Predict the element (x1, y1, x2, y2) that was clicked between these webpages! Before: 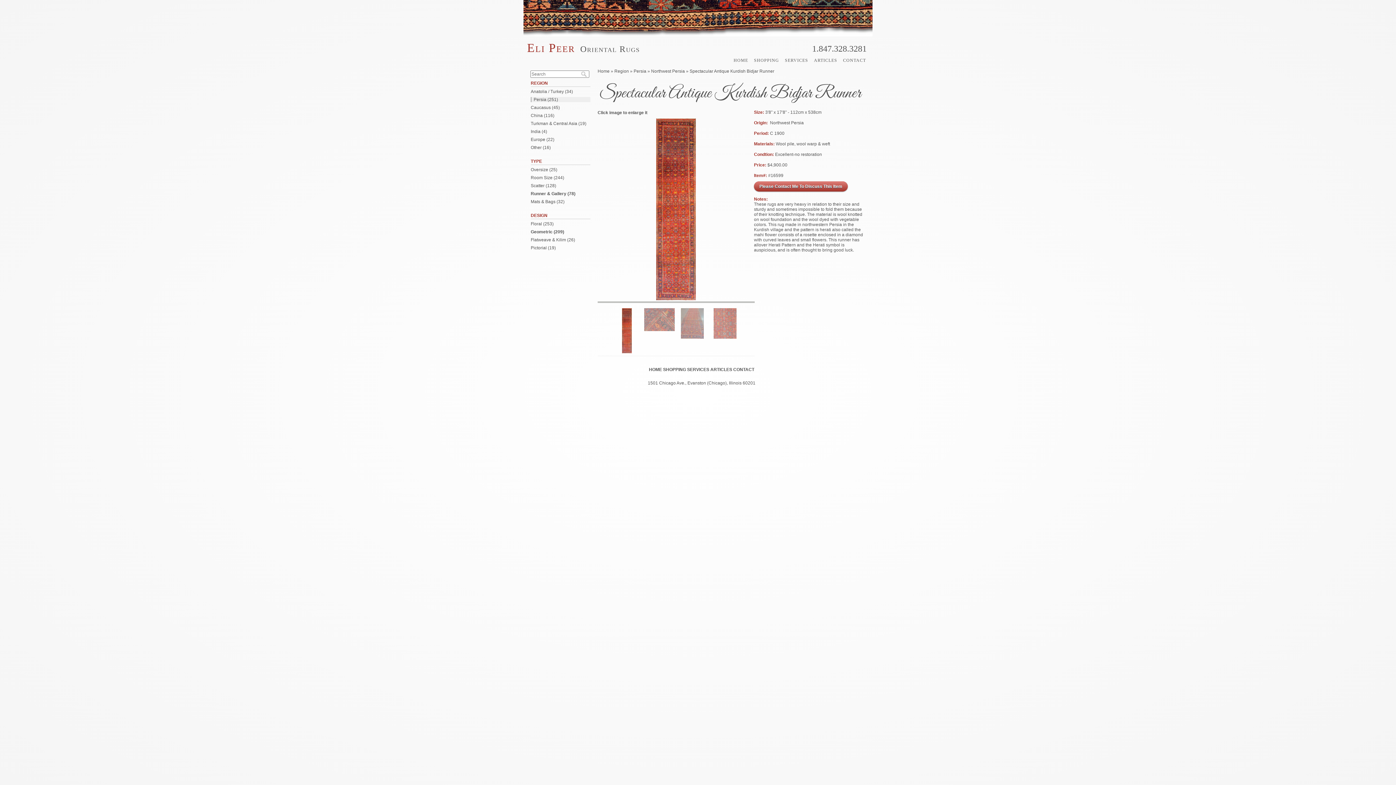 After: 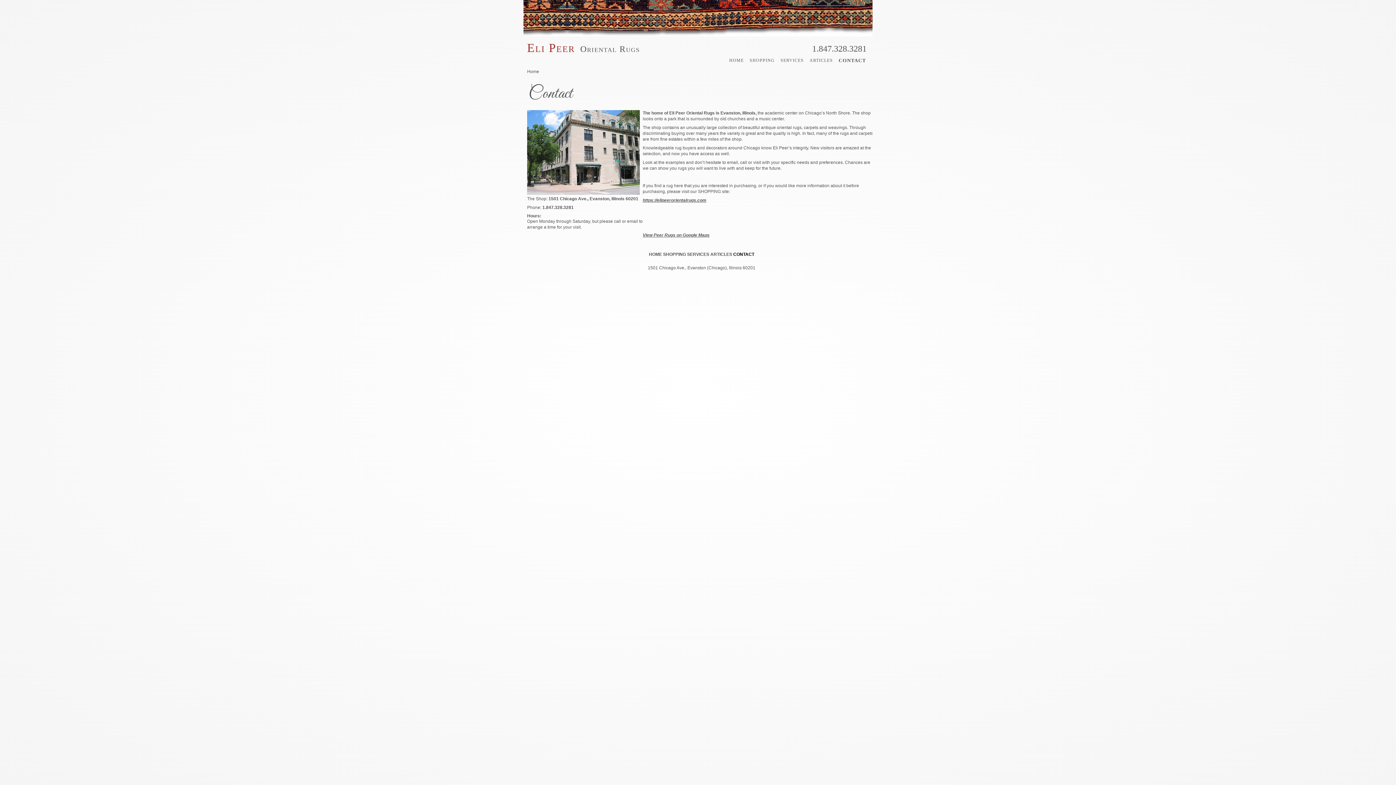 Action: bbox: (840, 57, 869, 62) label: CONTACT